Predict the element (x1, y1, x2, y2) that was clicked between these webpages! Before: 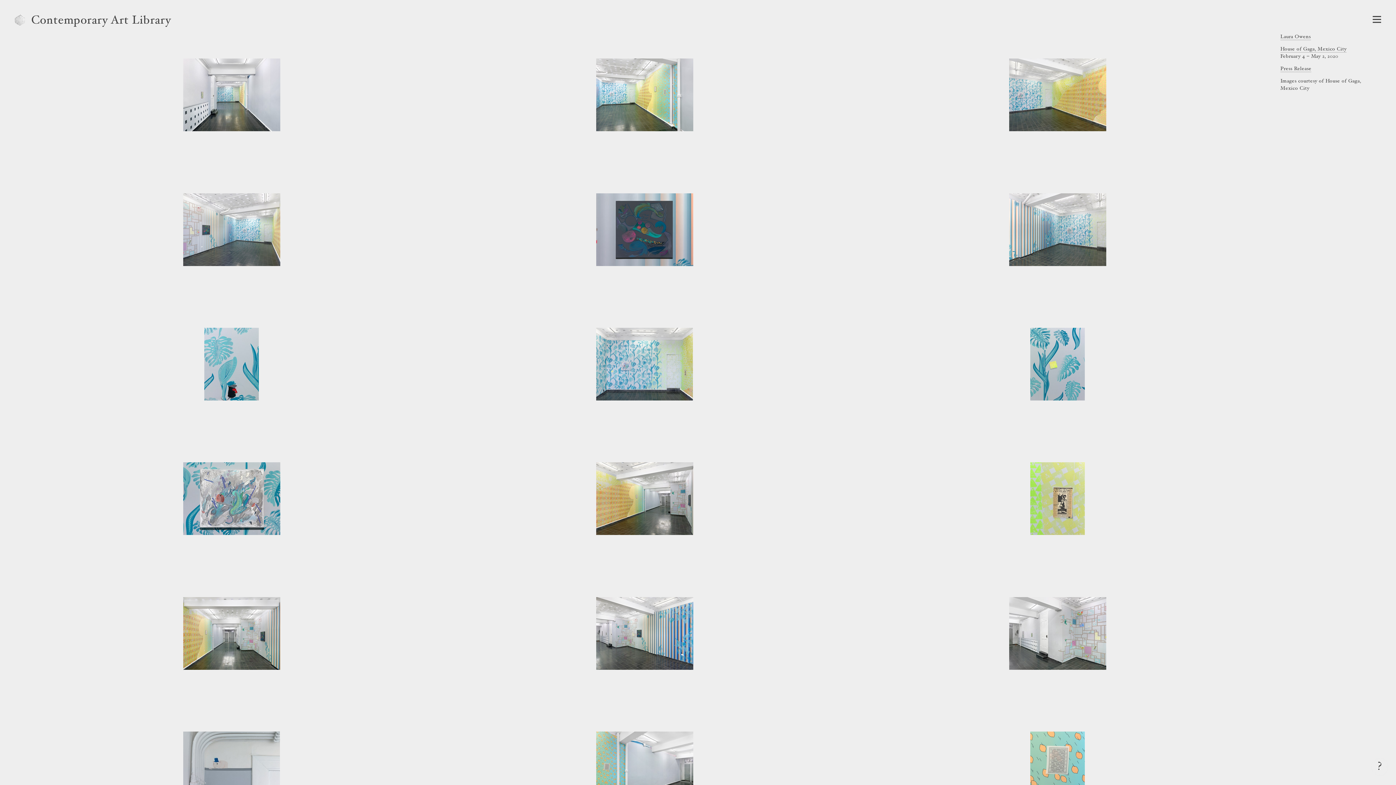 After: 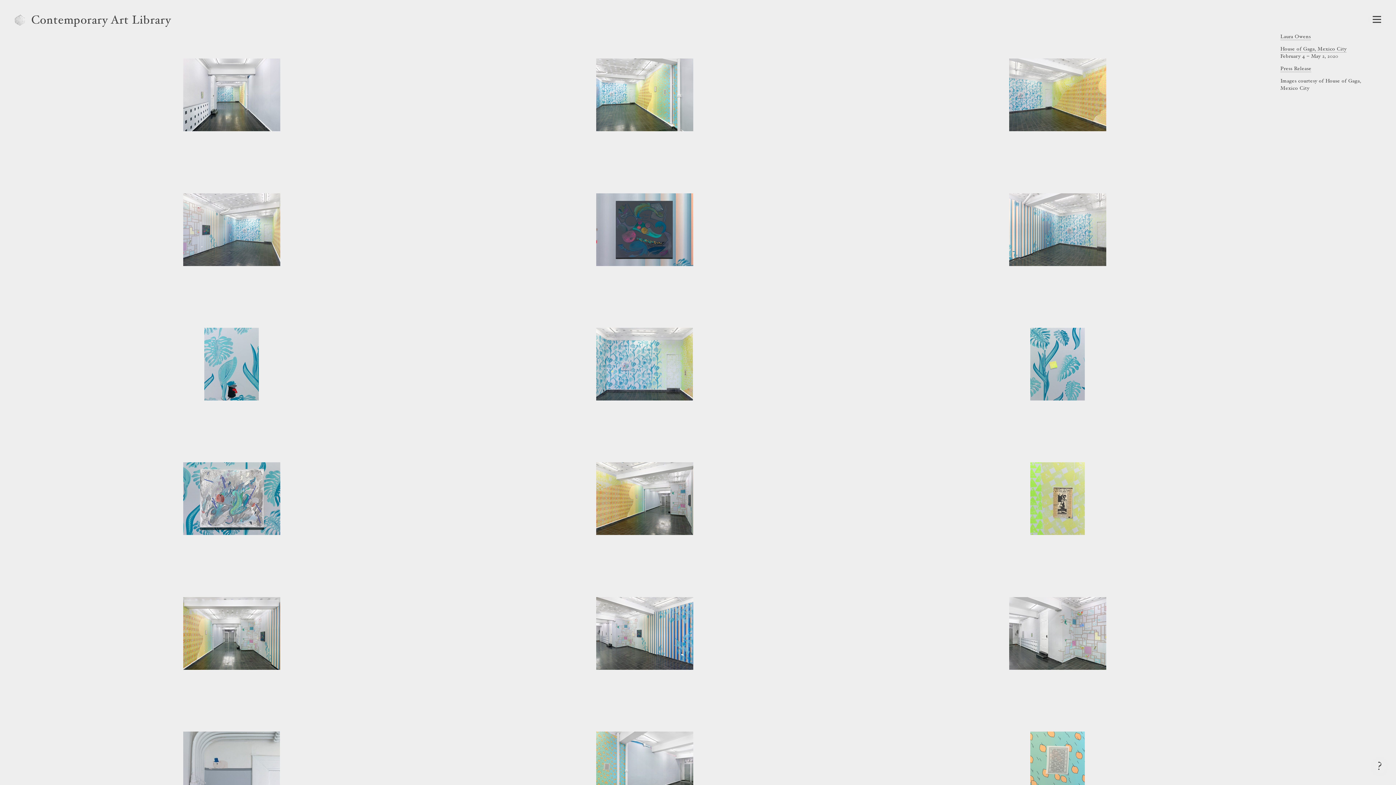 Action: bbox: (1280, 66, 1311, 72) label: Press Release